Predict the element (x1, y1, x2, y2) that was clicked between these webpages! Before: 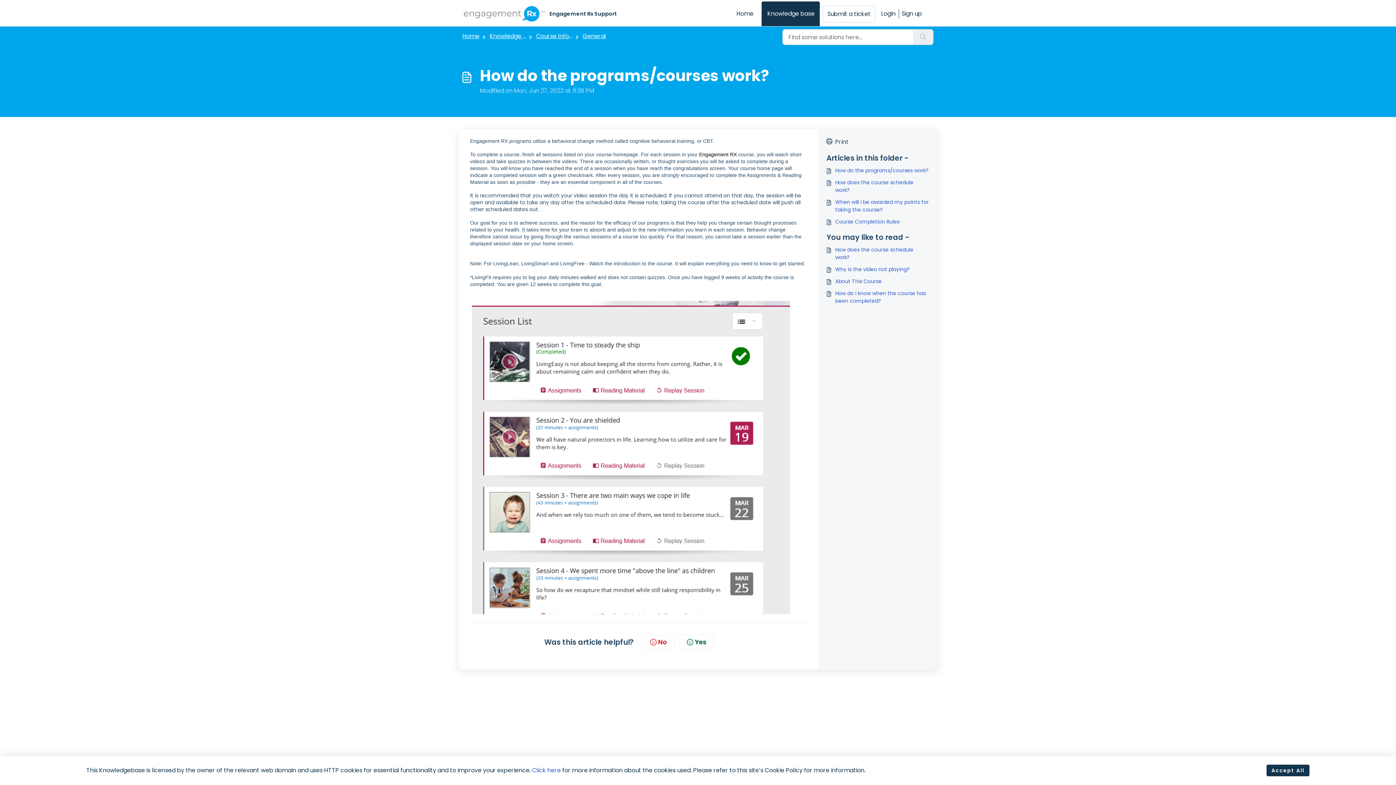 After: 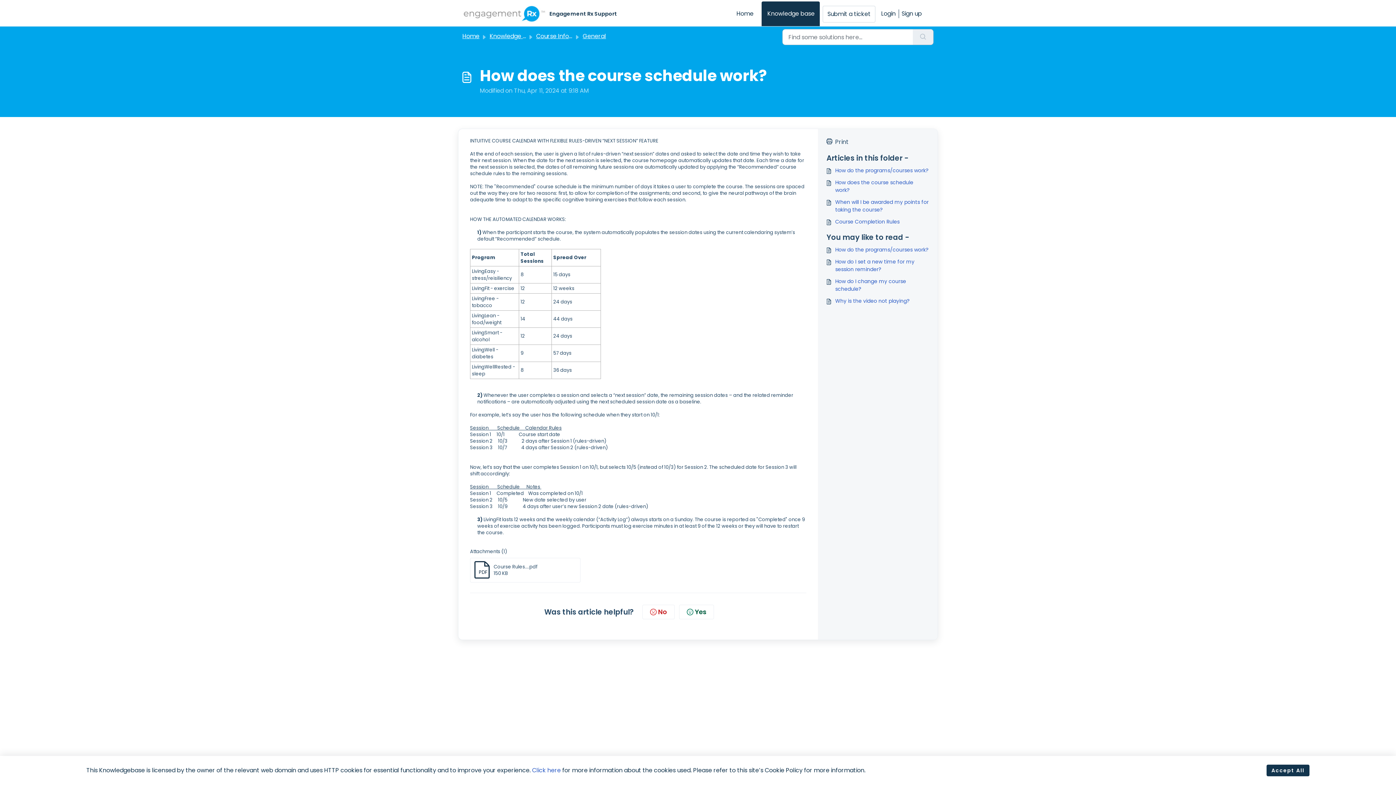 Action: bbox: (826, 246, 929, 261) label: How does the course schedule work?